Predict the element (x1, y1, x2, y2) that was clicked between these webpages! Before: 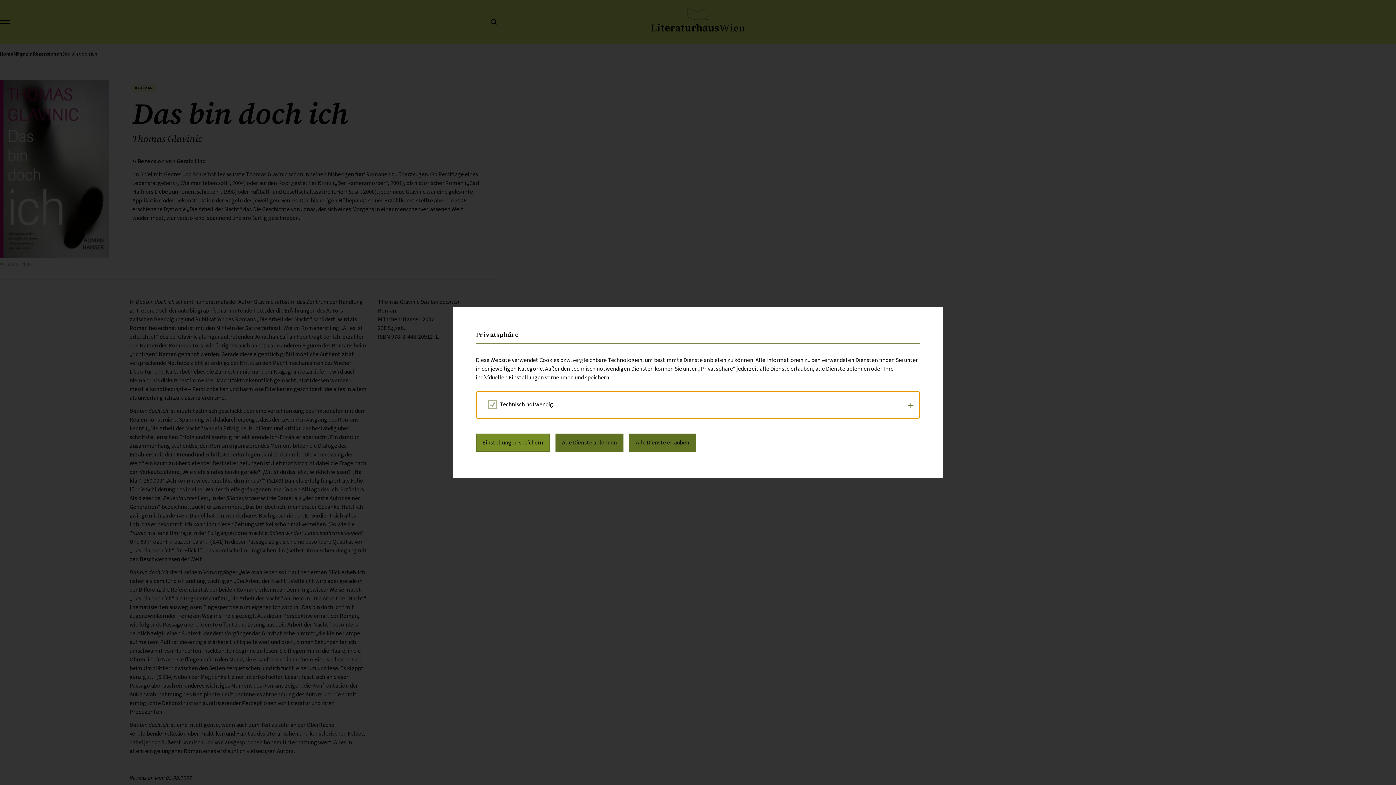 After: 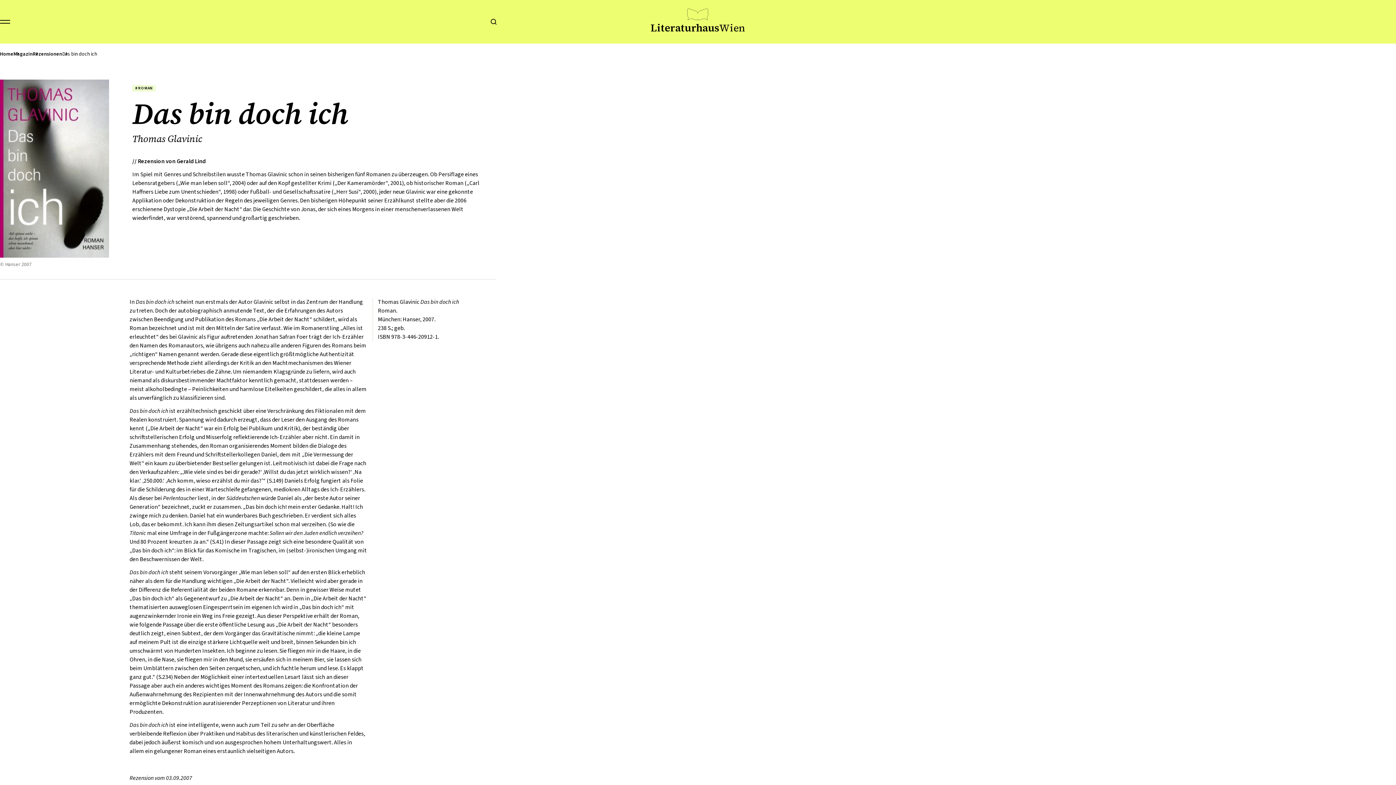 Action: bbox: (557, 434, 628, 451) label: Alle Dienste ablehnen